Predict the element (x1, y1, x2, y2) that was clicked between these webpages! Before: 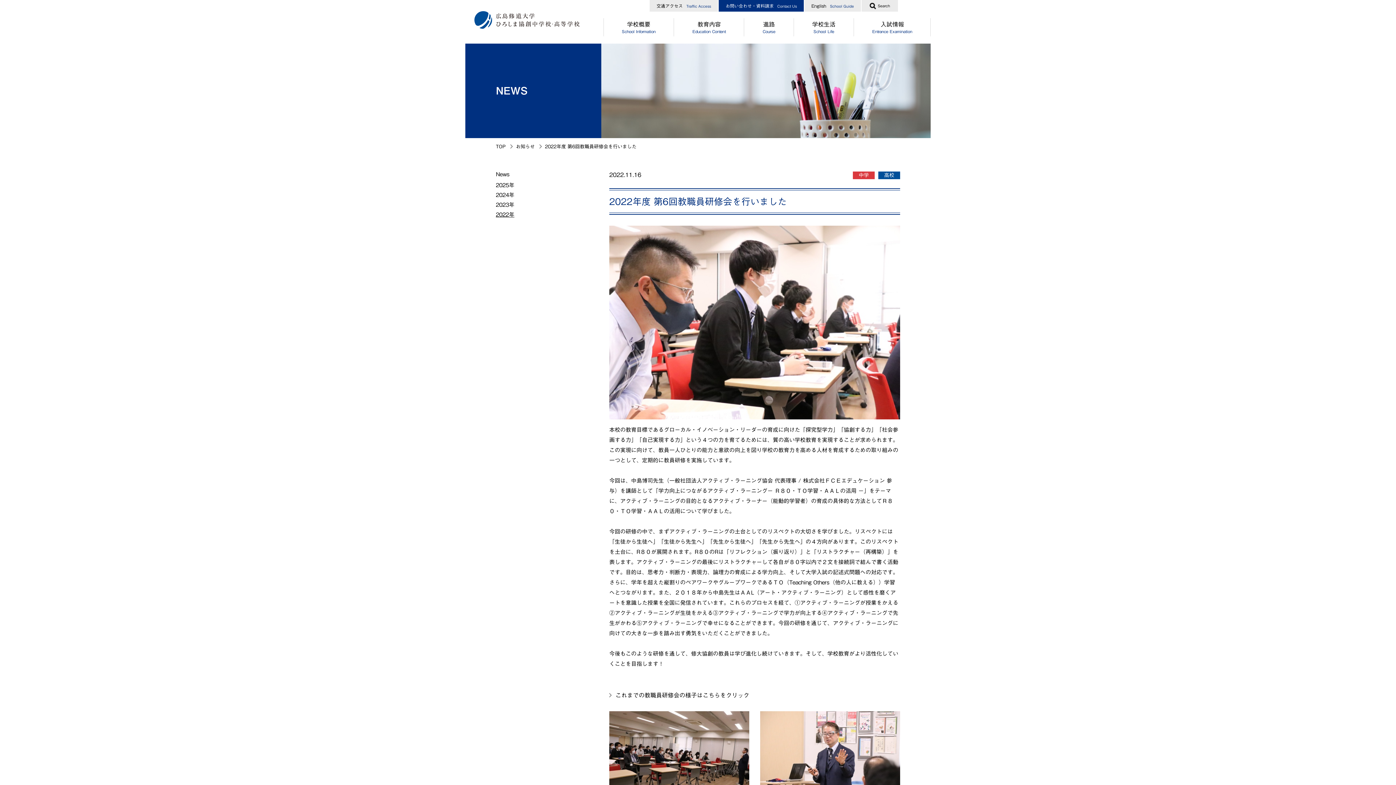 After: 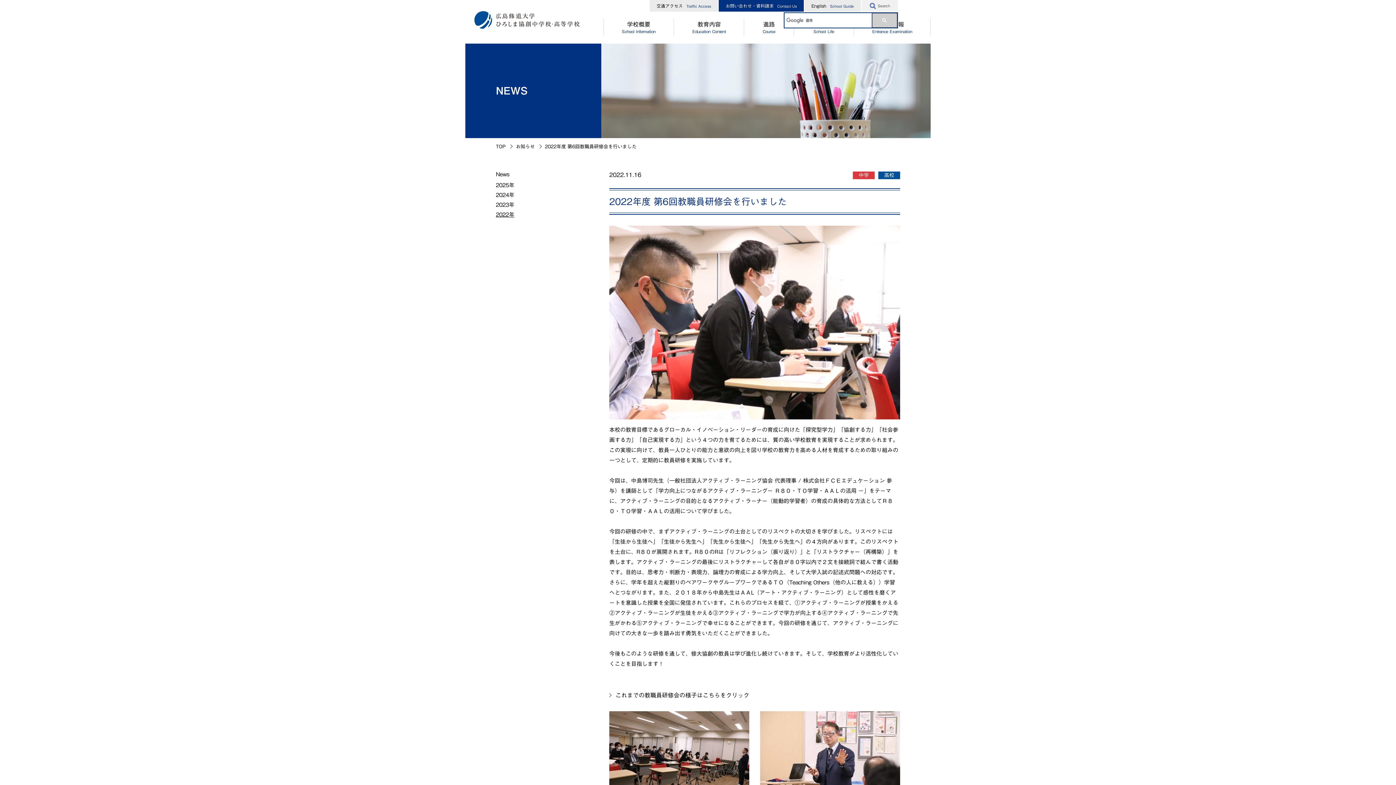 Action: label: Search bbox: (861, 0, 898, 11)